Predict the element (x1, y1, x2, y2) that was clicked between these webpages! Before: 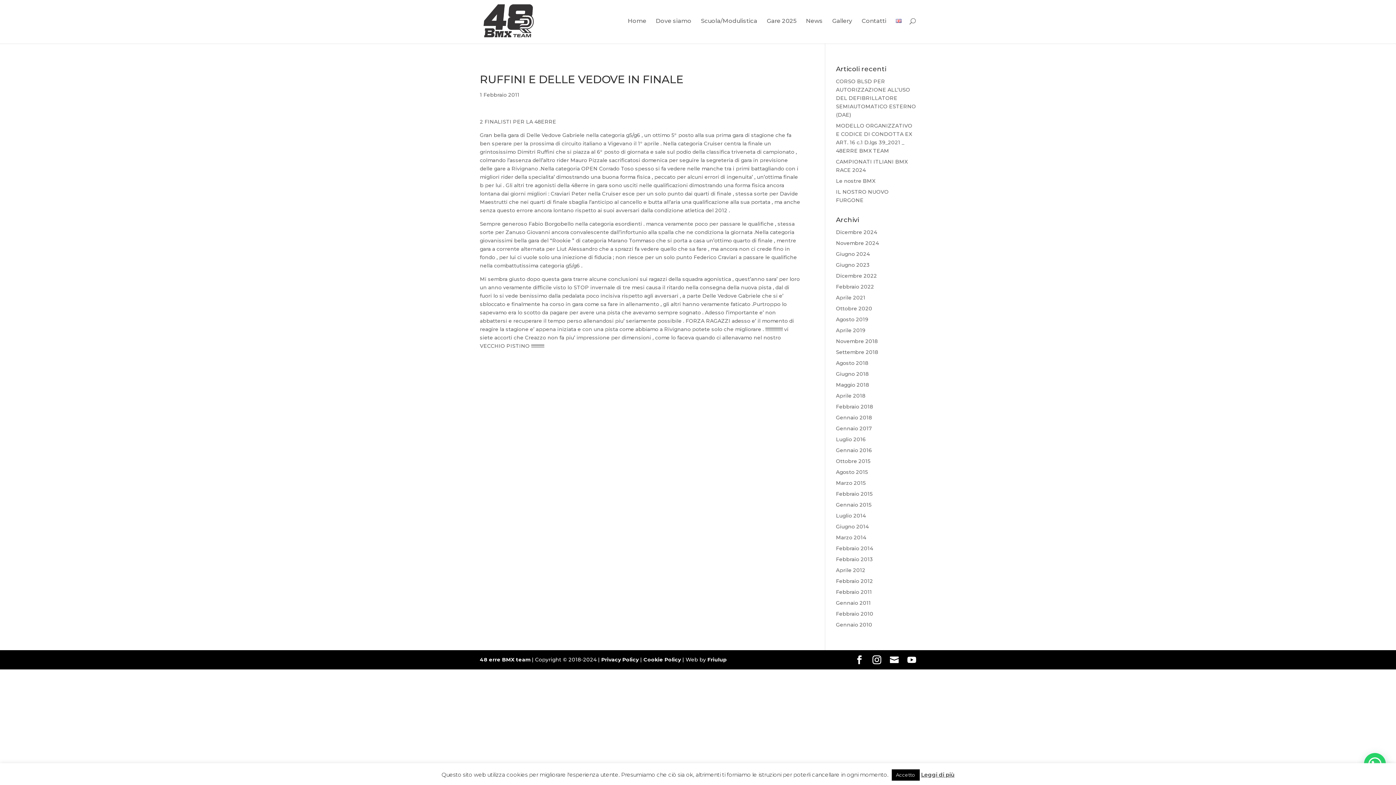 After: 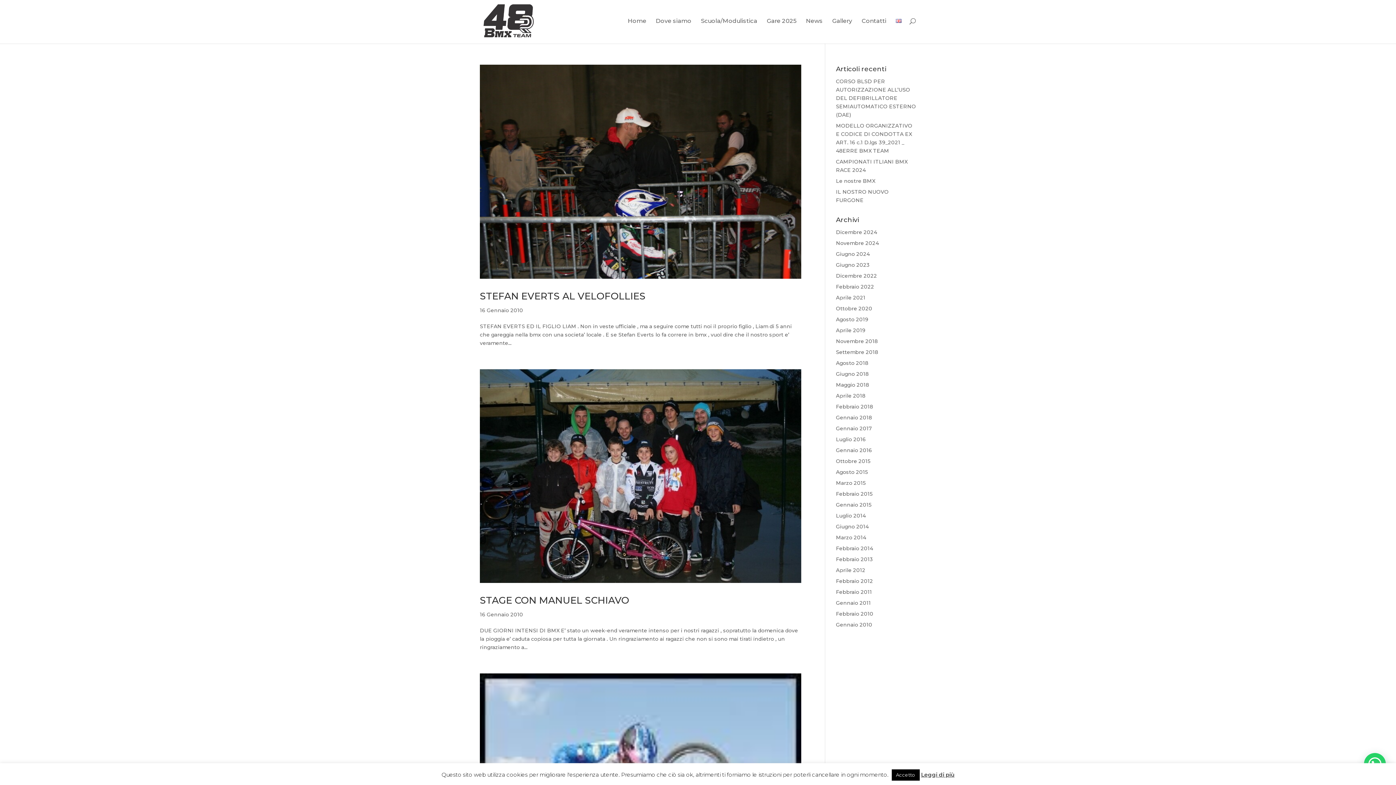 Action: bbox: (836, 621, 872, 628) label: Gennaio 2010